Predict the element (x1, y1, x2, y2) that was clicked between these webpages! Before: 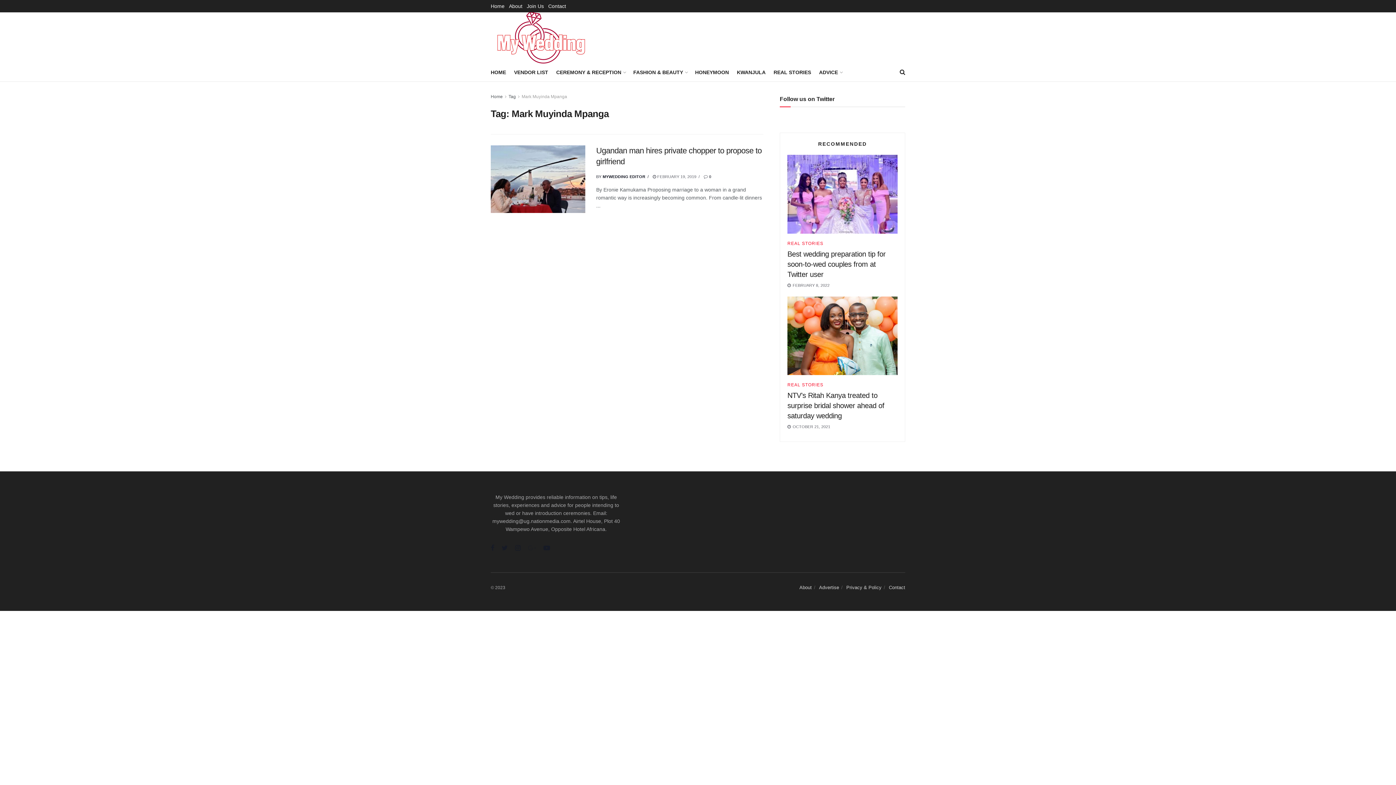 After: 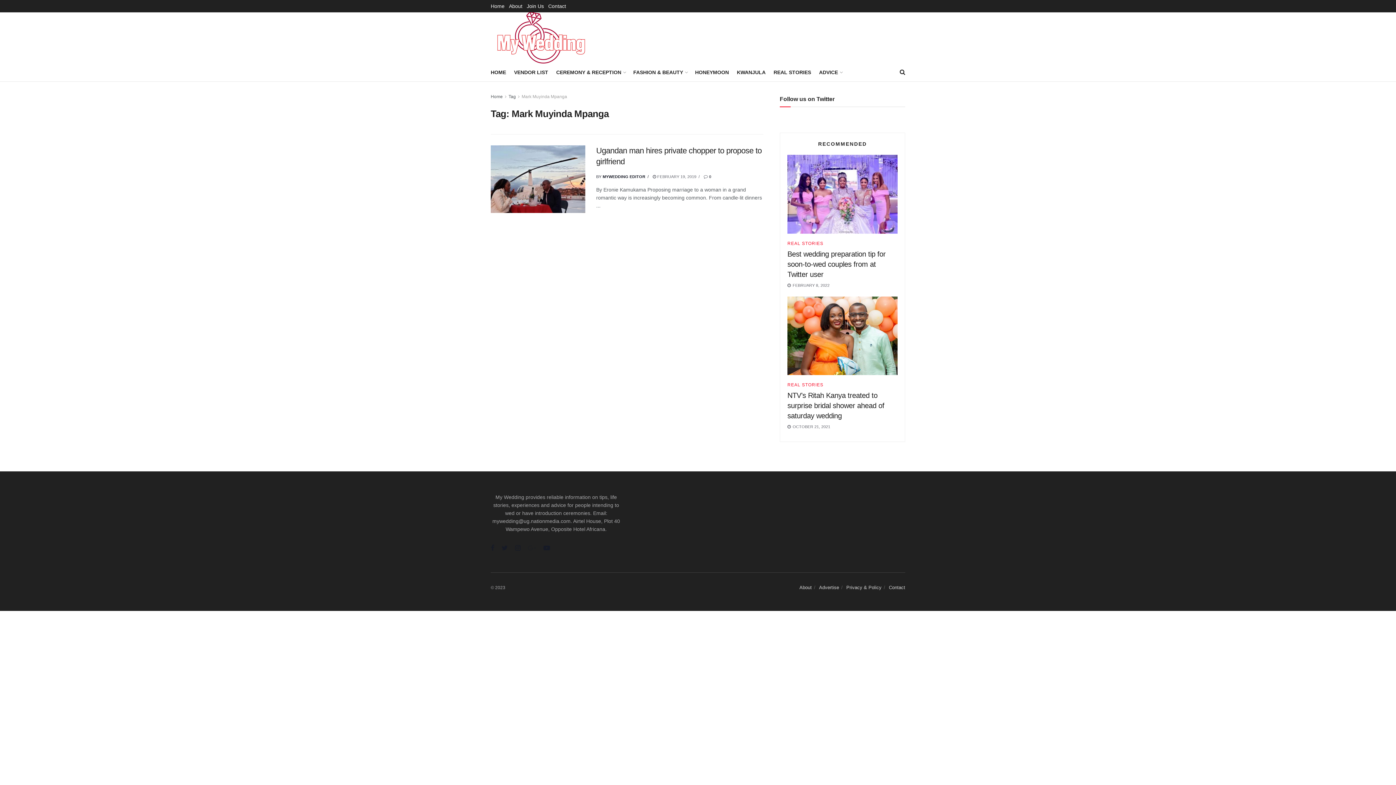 Action: label: Join Us bbox: (526, 0, 544, 12)